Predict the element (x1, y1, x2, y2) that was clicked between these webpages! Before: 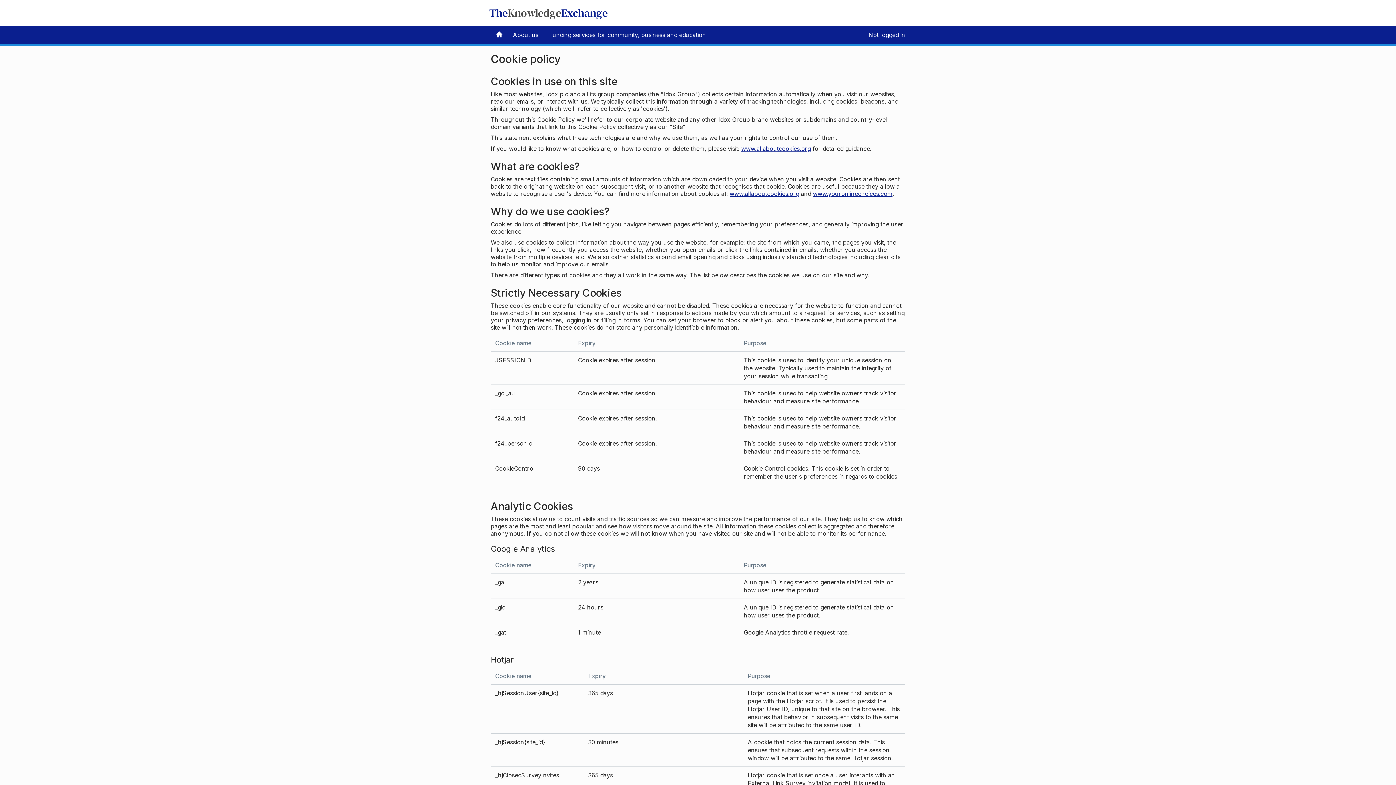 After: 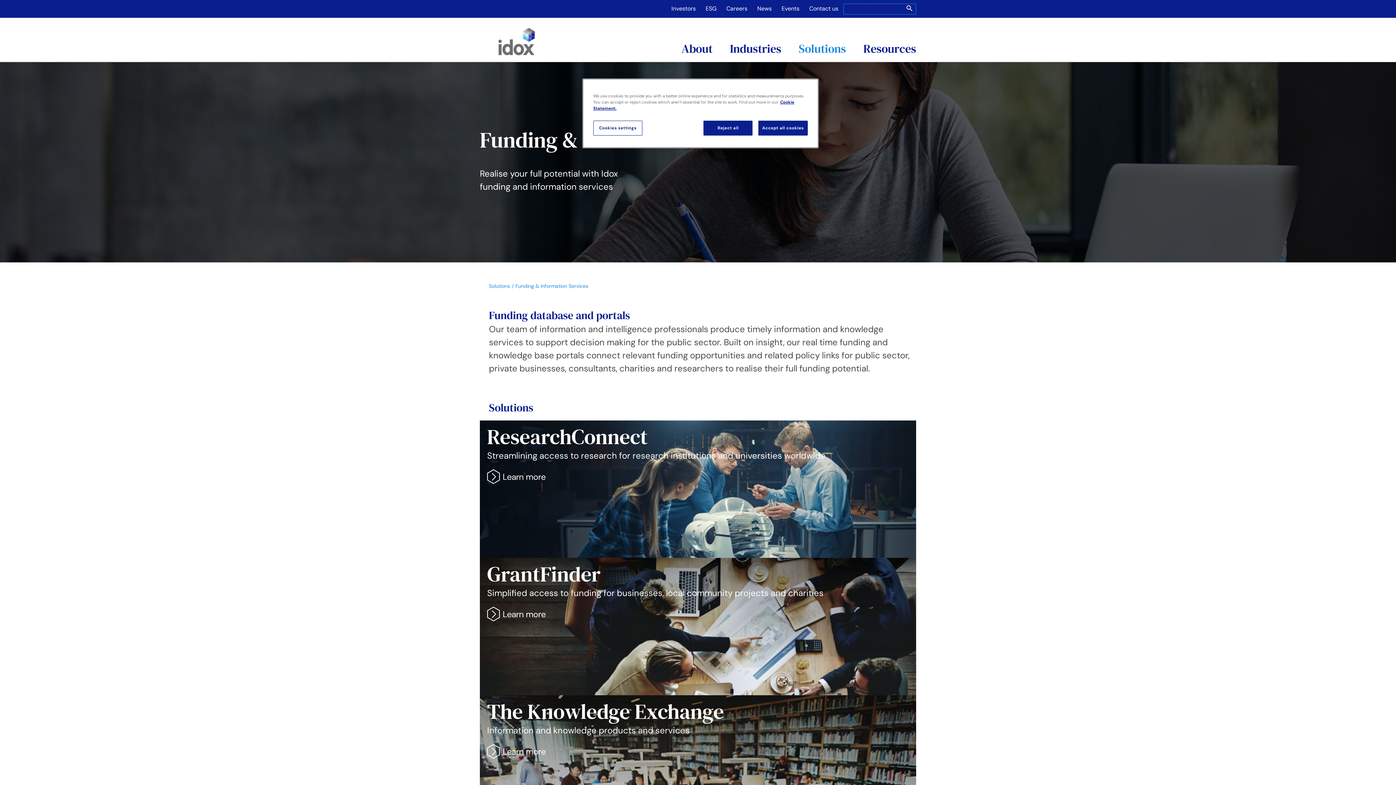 Action: label: Funding services for community, business and education bbox: (544, 25, 711, 44)